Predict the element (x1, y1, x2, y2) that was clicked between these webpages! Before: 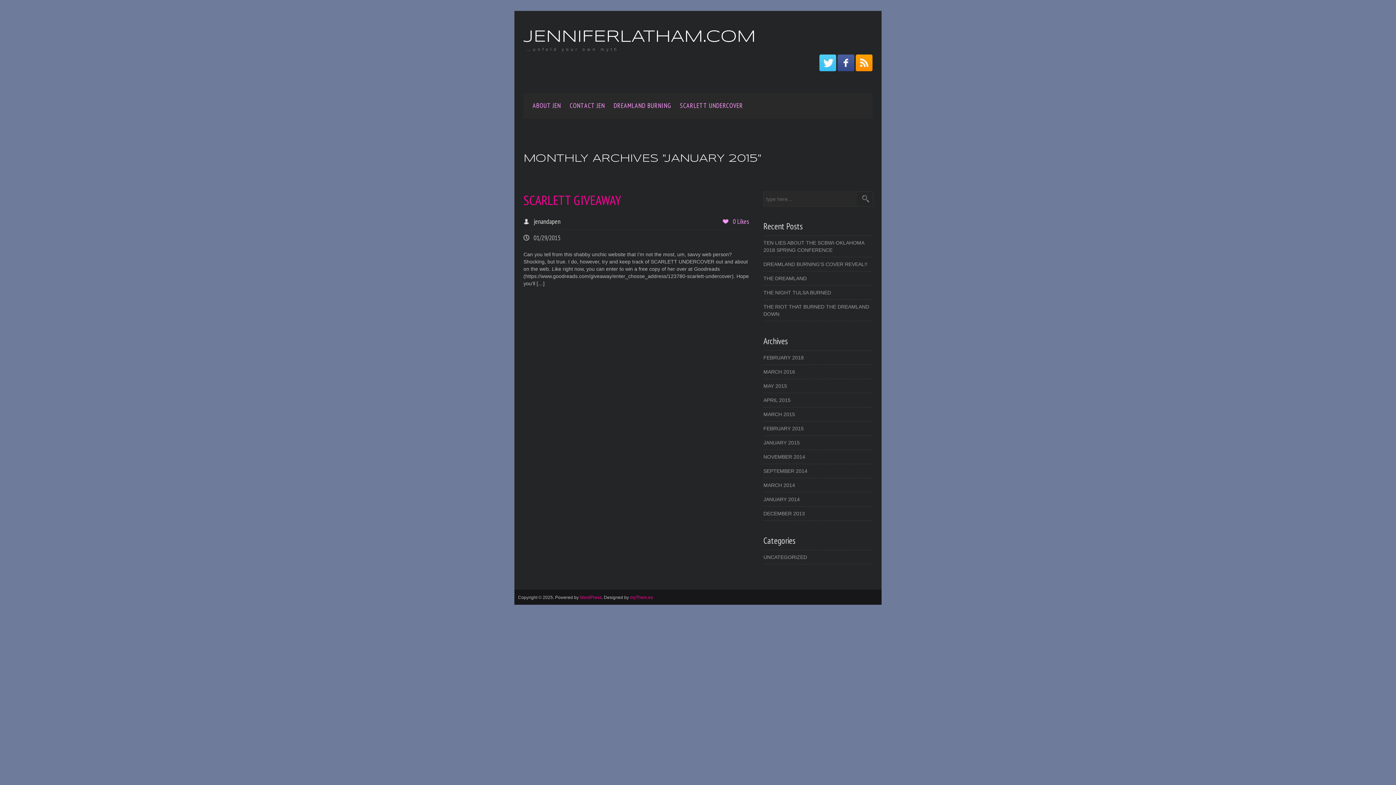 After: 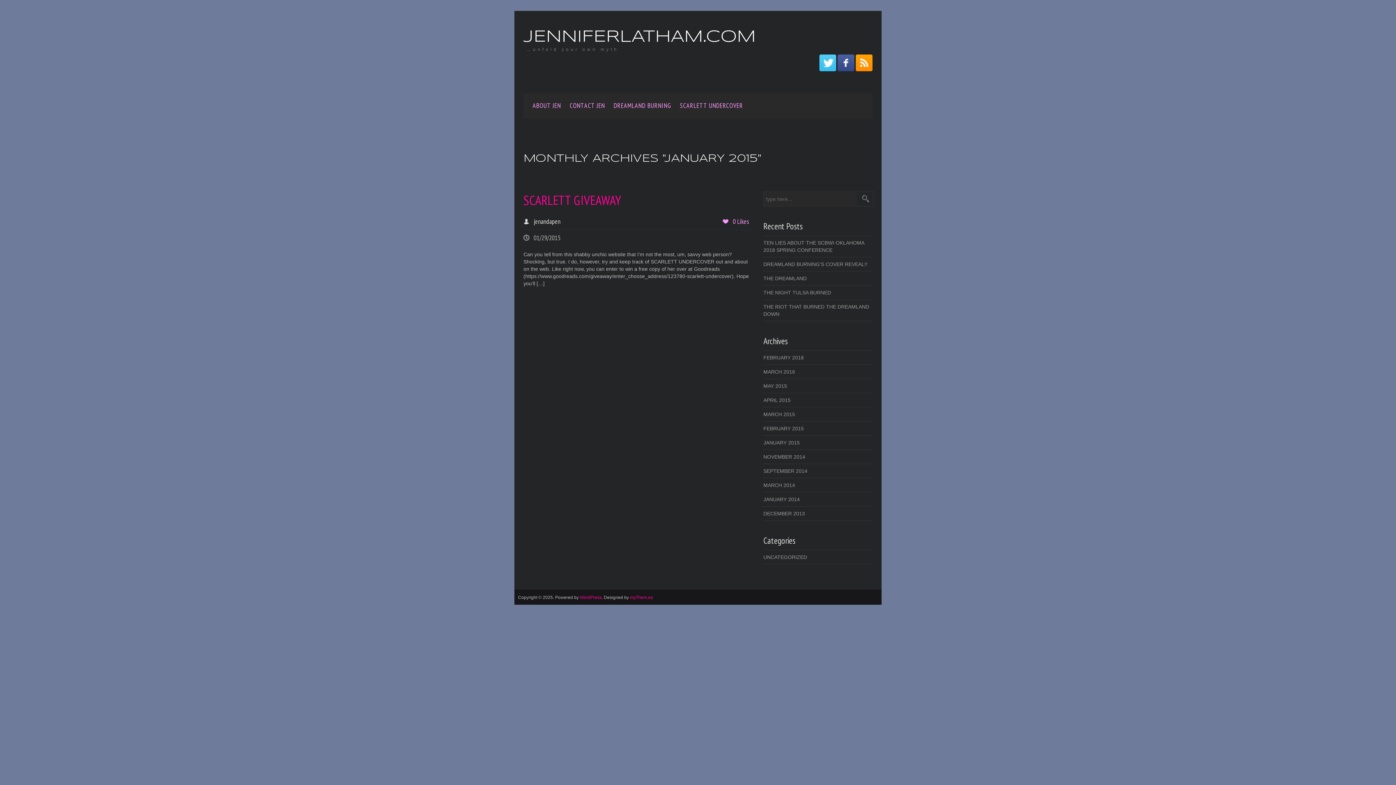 Action: bbox: (856, 54, 872, 71)